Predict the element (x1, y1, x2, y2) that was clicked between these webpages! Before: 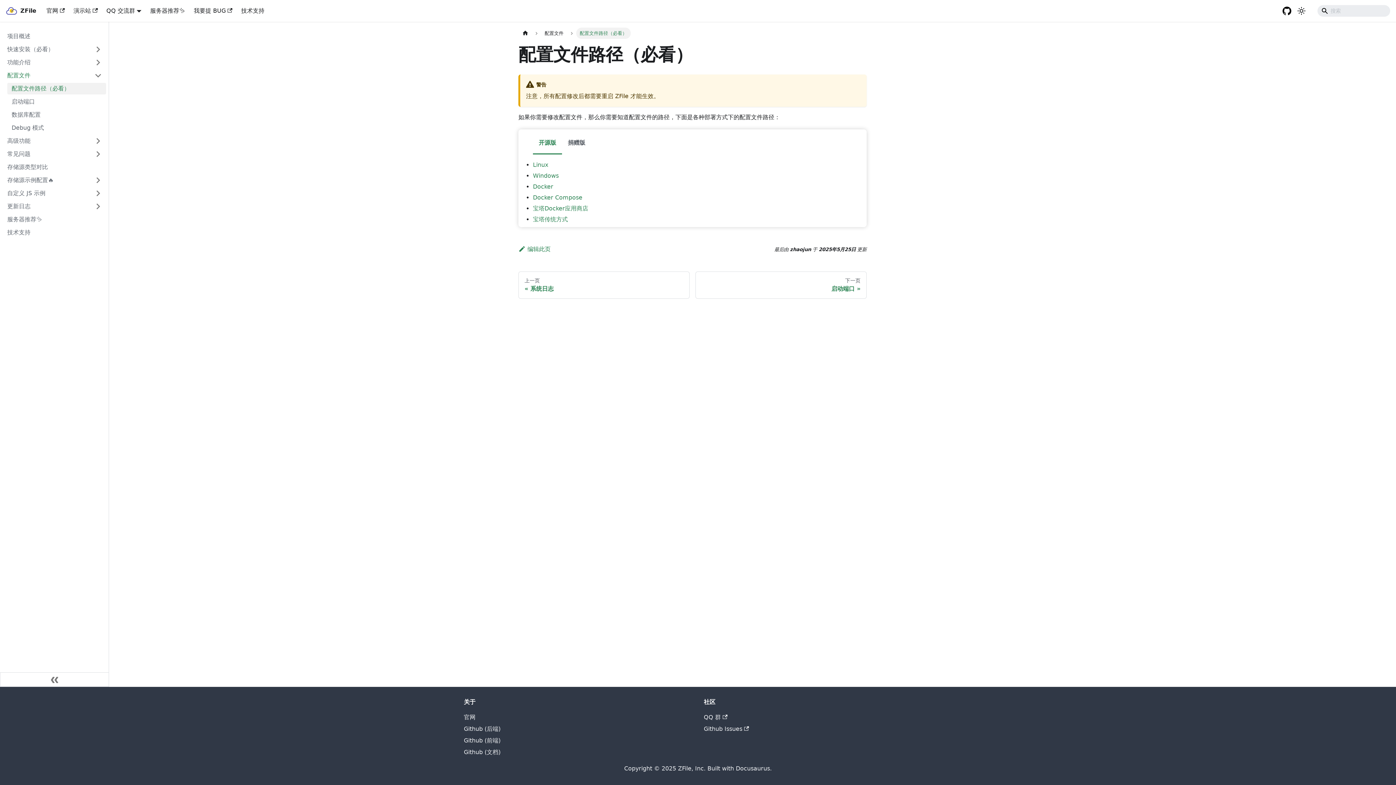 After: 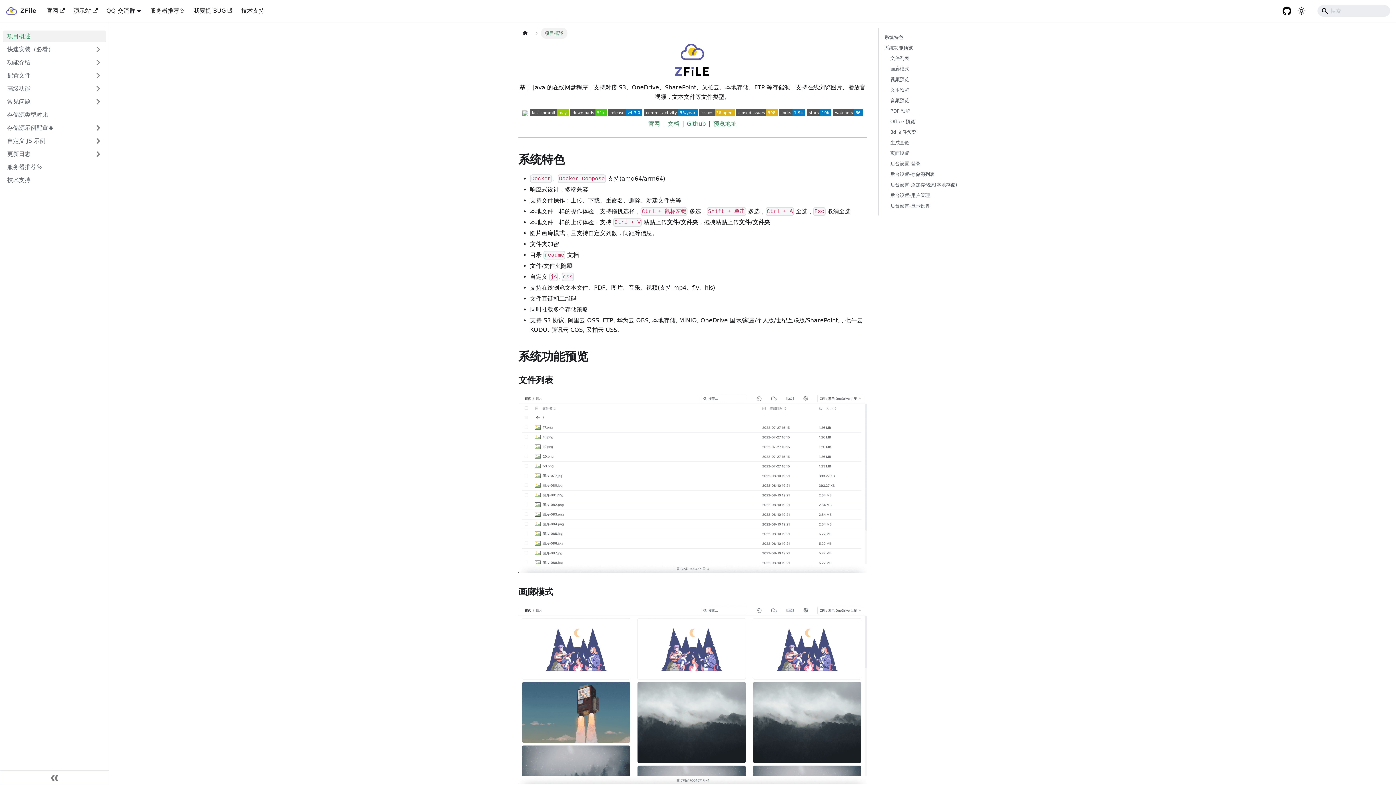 Action: bbox: (518, 27, 532, 38) label: 主页面